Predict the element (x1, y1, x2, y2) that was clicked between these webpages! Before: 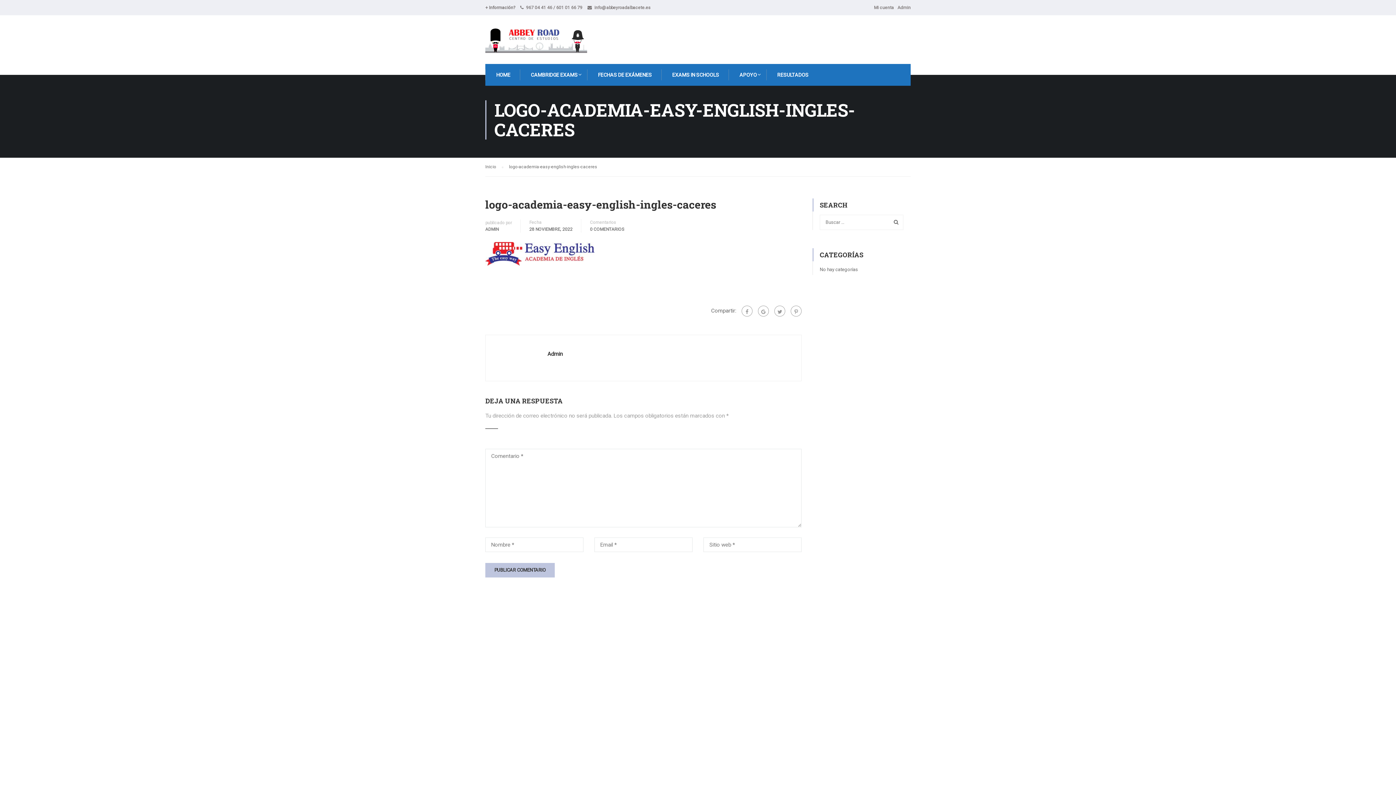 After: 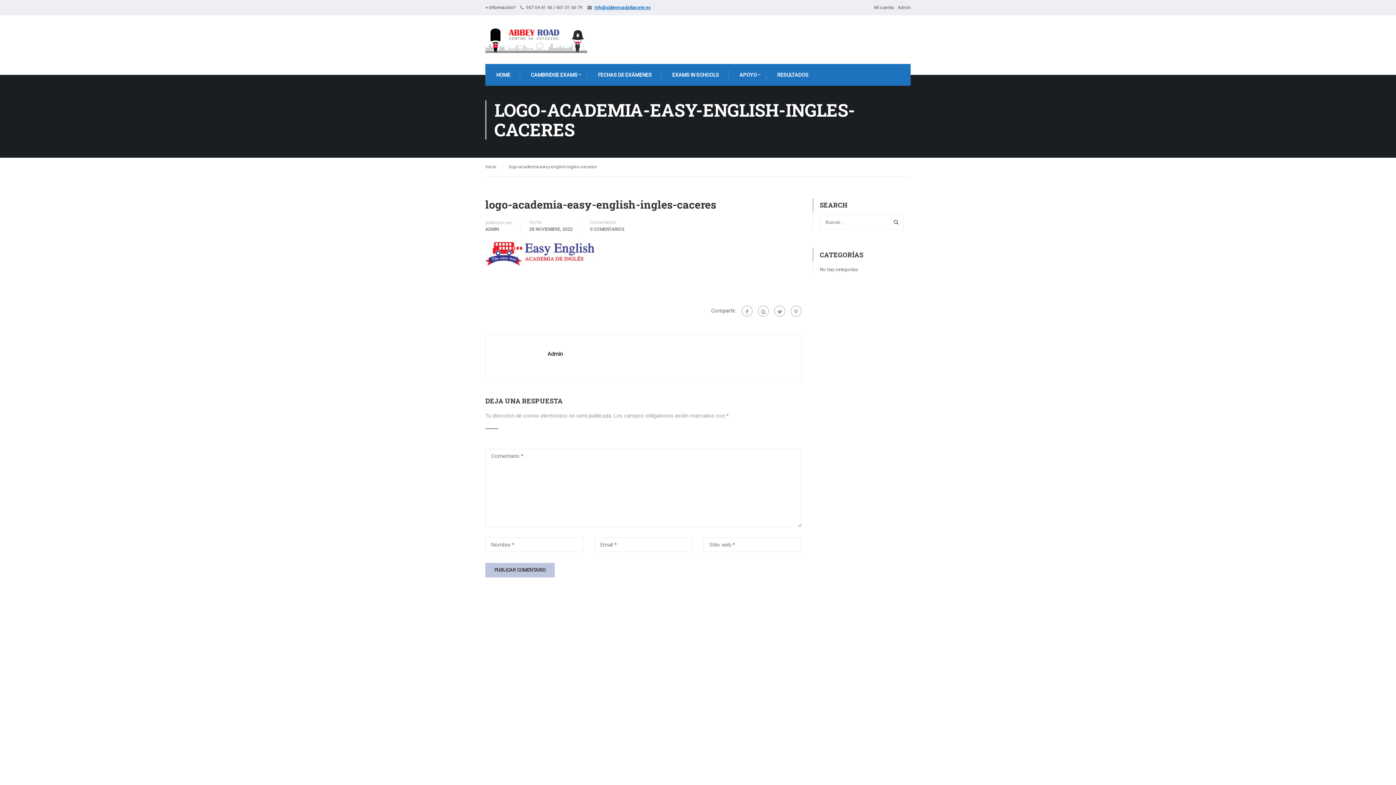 Action: bbox: (594, 5, 650, 10) label: info@abbeyroadalbacete.es